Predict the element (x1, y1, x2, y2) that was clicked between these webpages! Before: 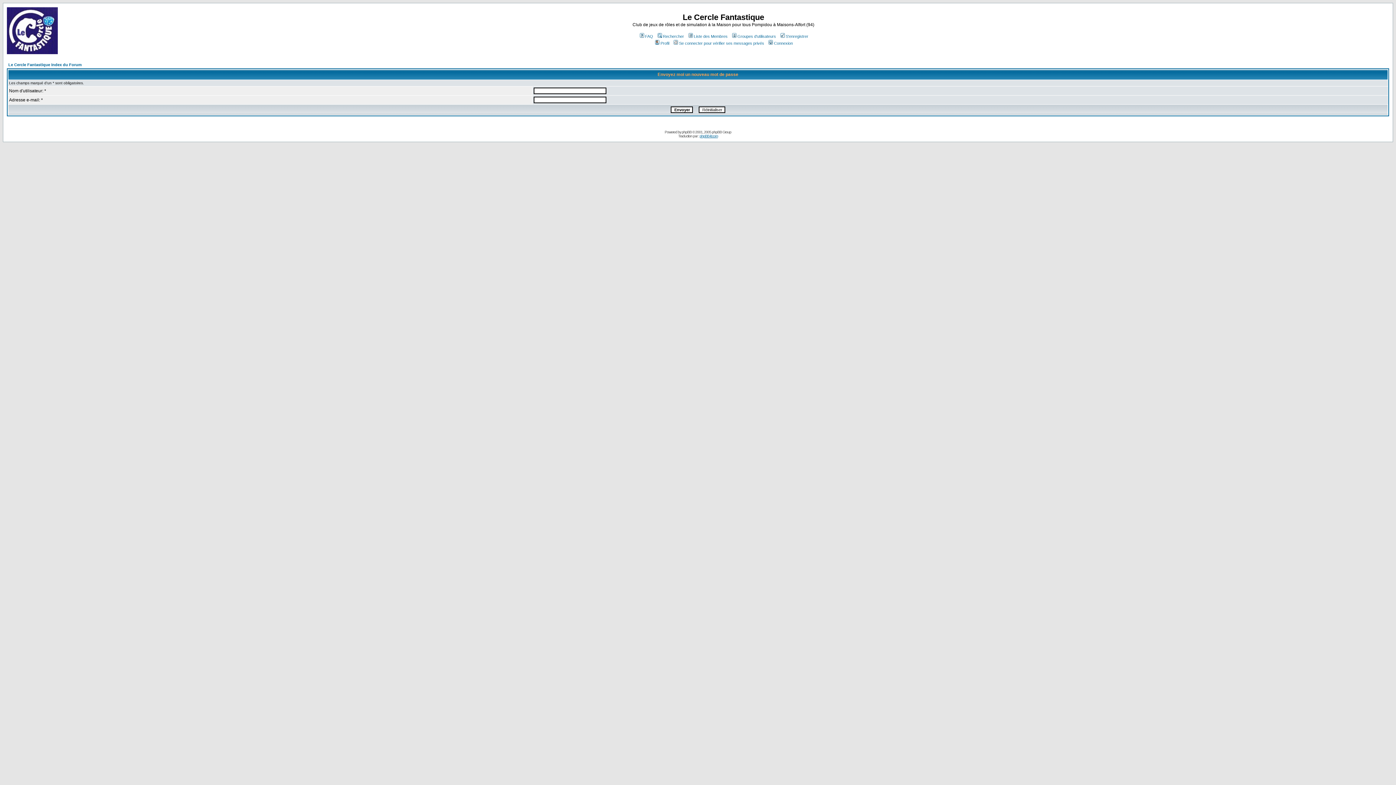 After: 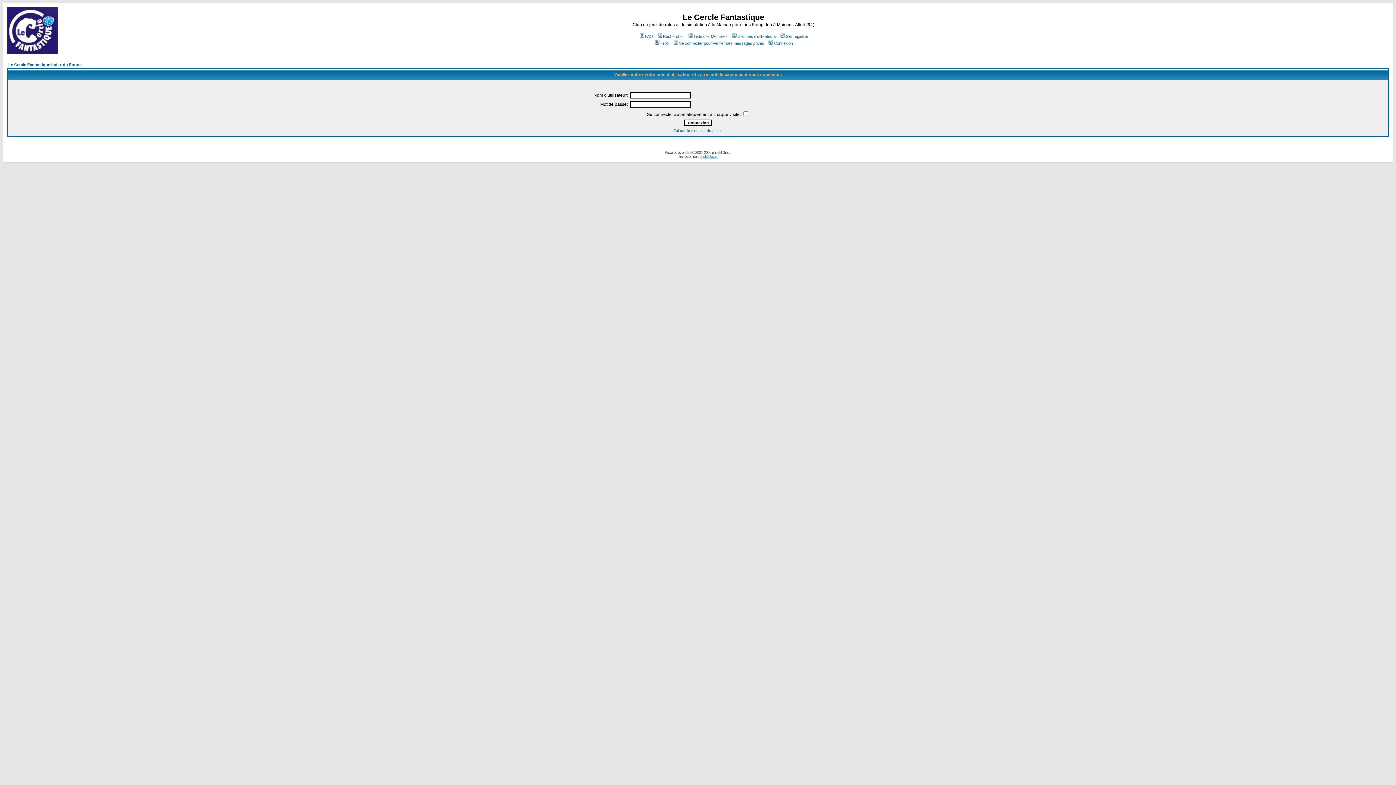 Action: label: Connexion bbox: (767, 41, 793, 45)